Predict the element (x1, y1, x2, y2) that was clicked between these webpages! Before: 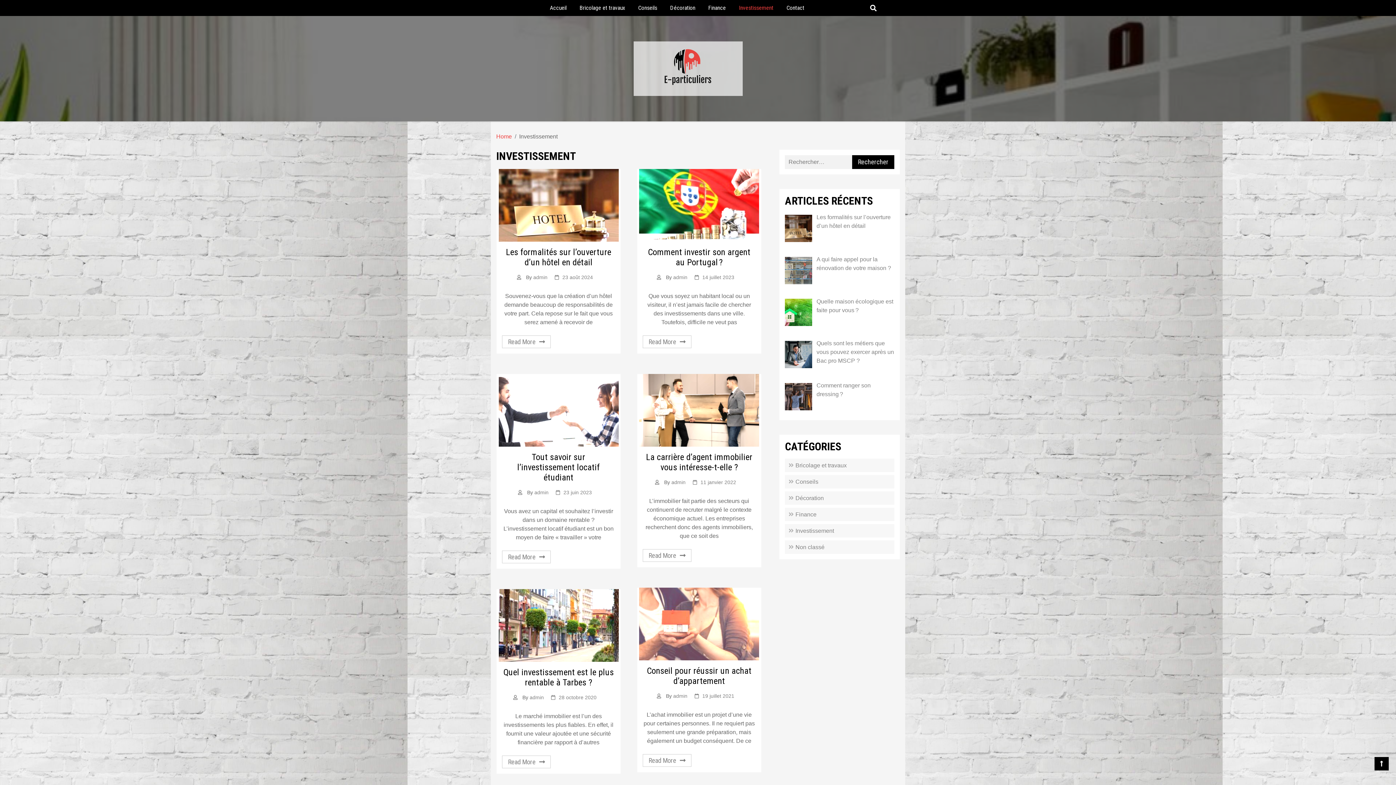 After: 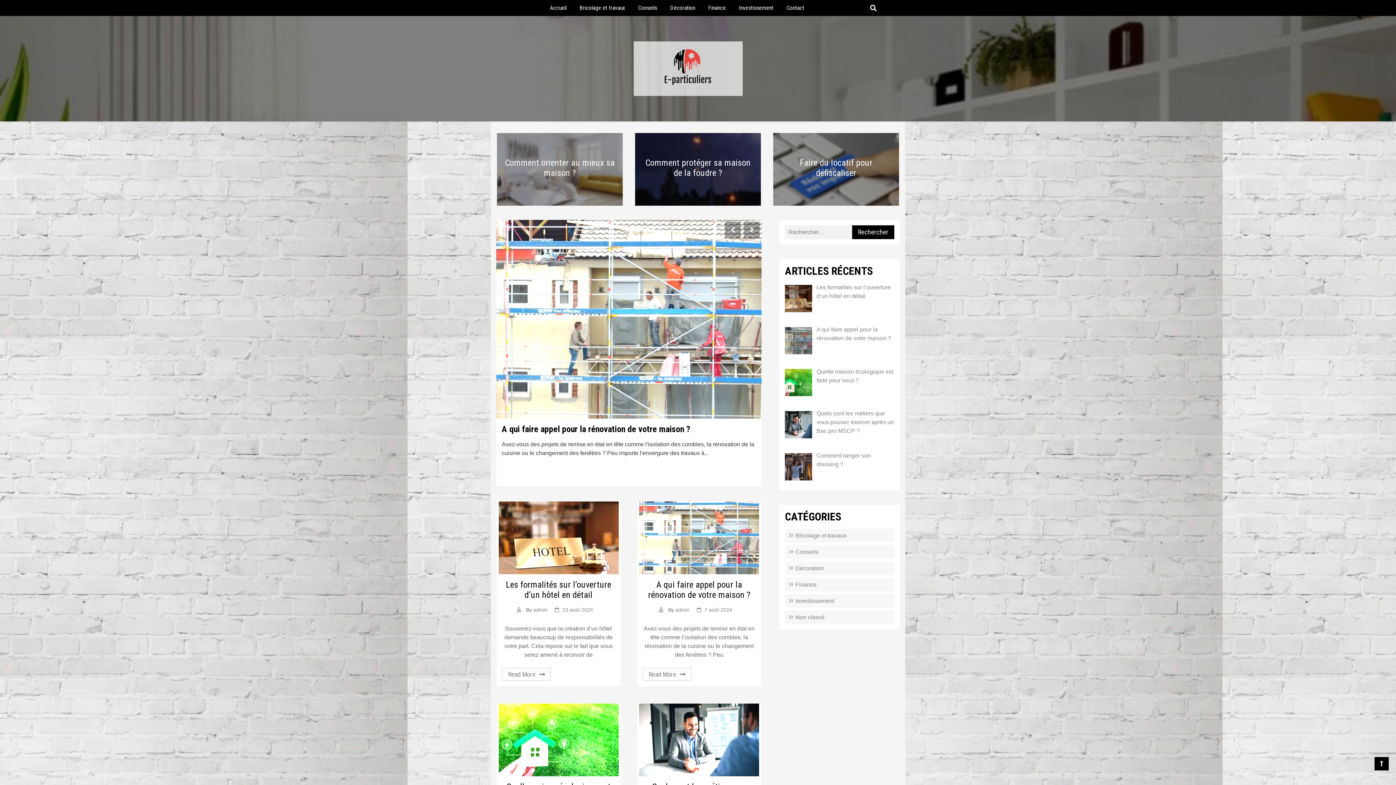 Action: bbox: (664, 48, 712, 85)